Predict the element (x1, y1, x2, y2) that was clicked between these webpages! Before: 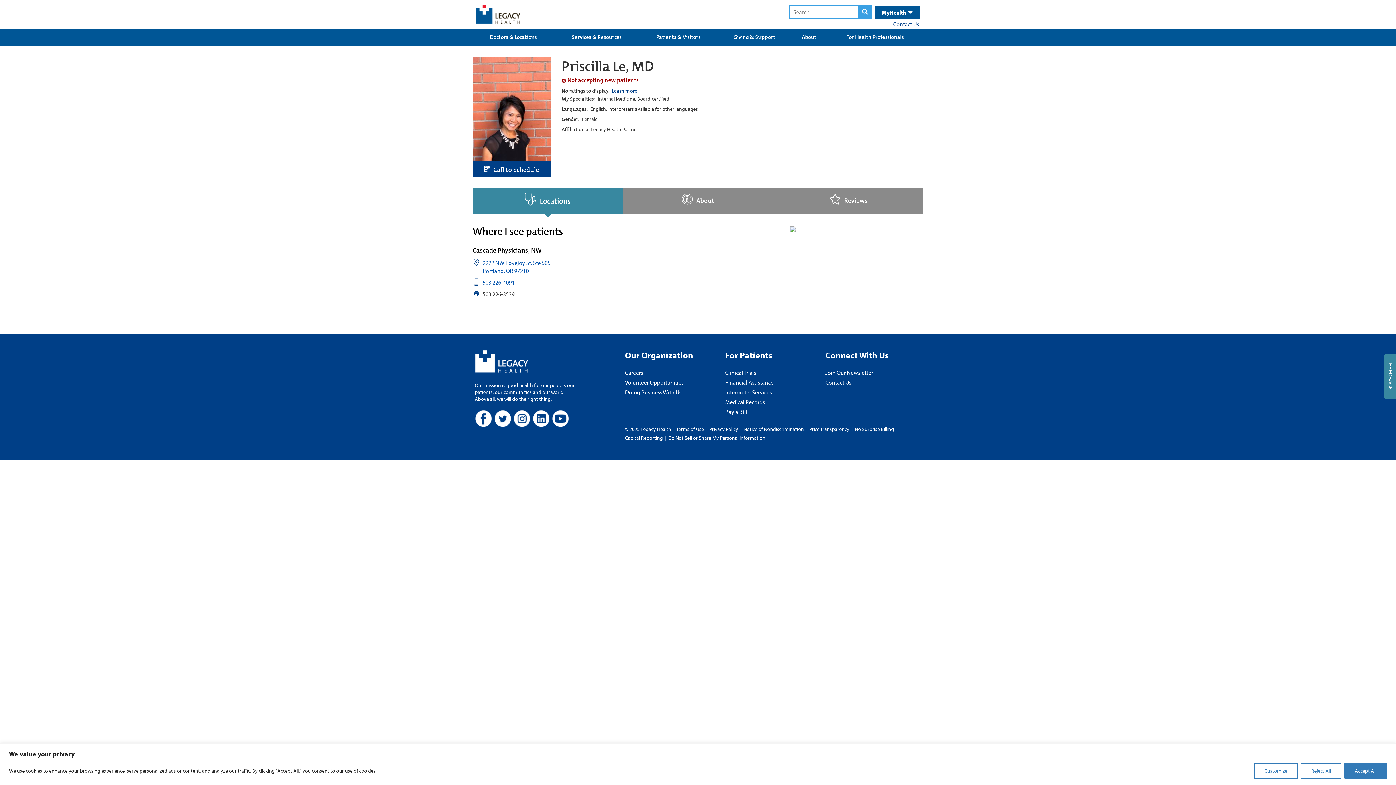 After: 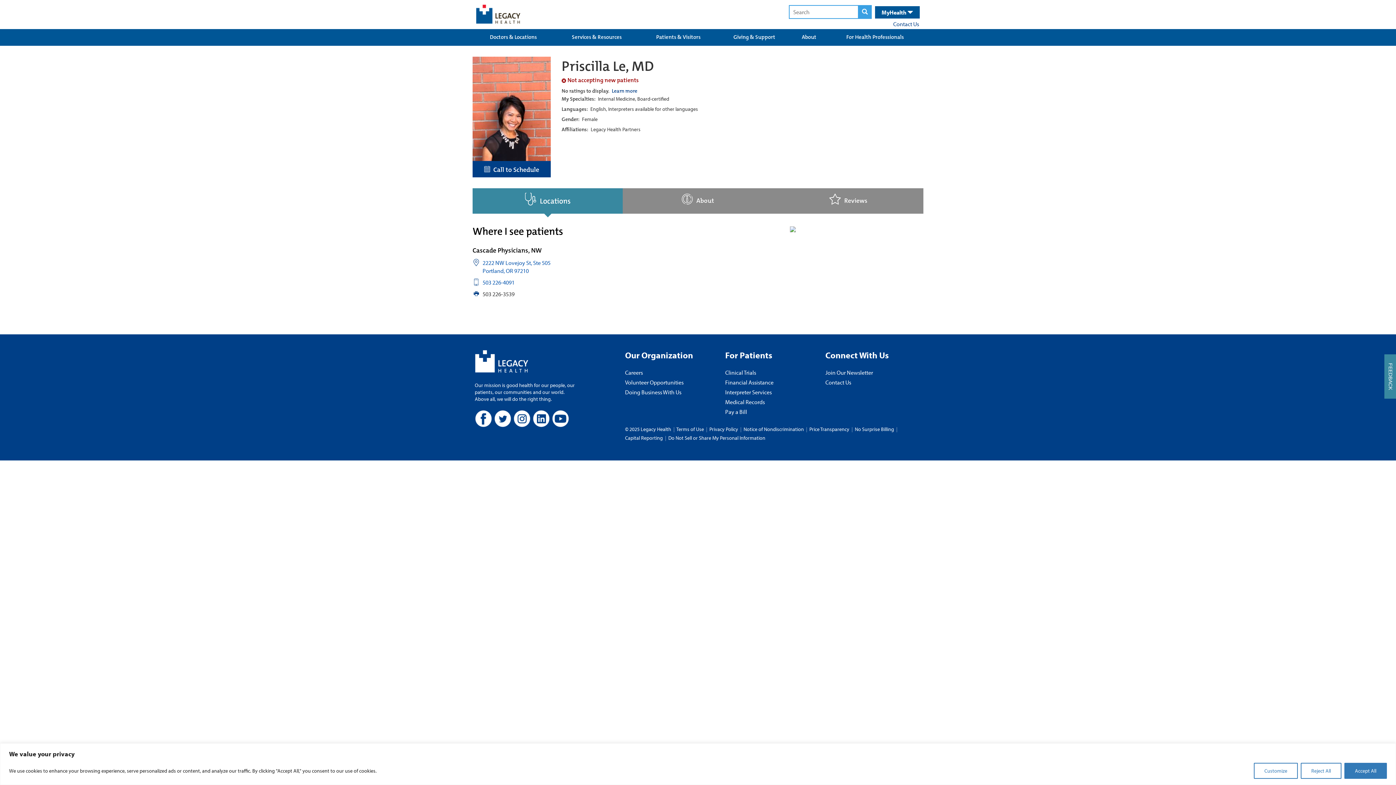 Action: bbox: (472, 188, 623, 213) label: Locations